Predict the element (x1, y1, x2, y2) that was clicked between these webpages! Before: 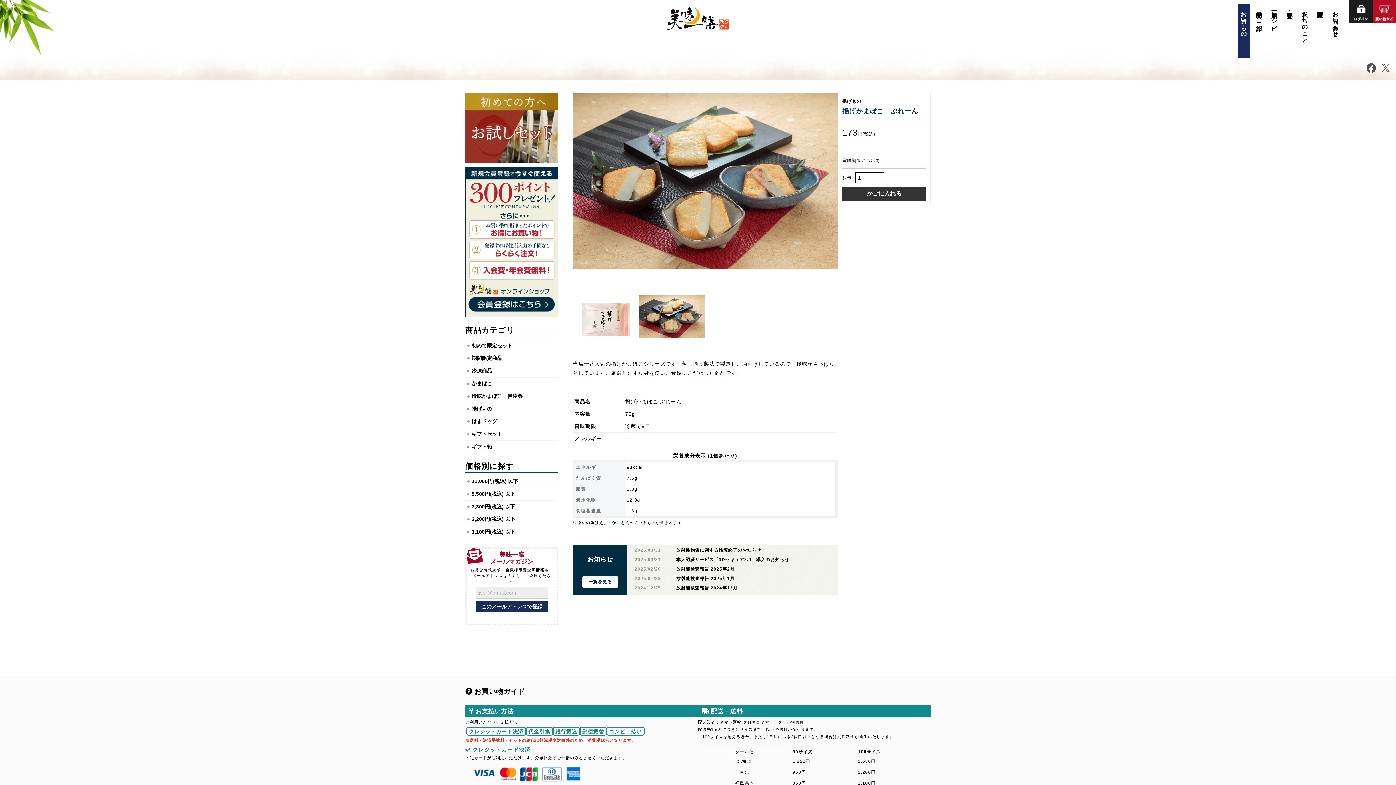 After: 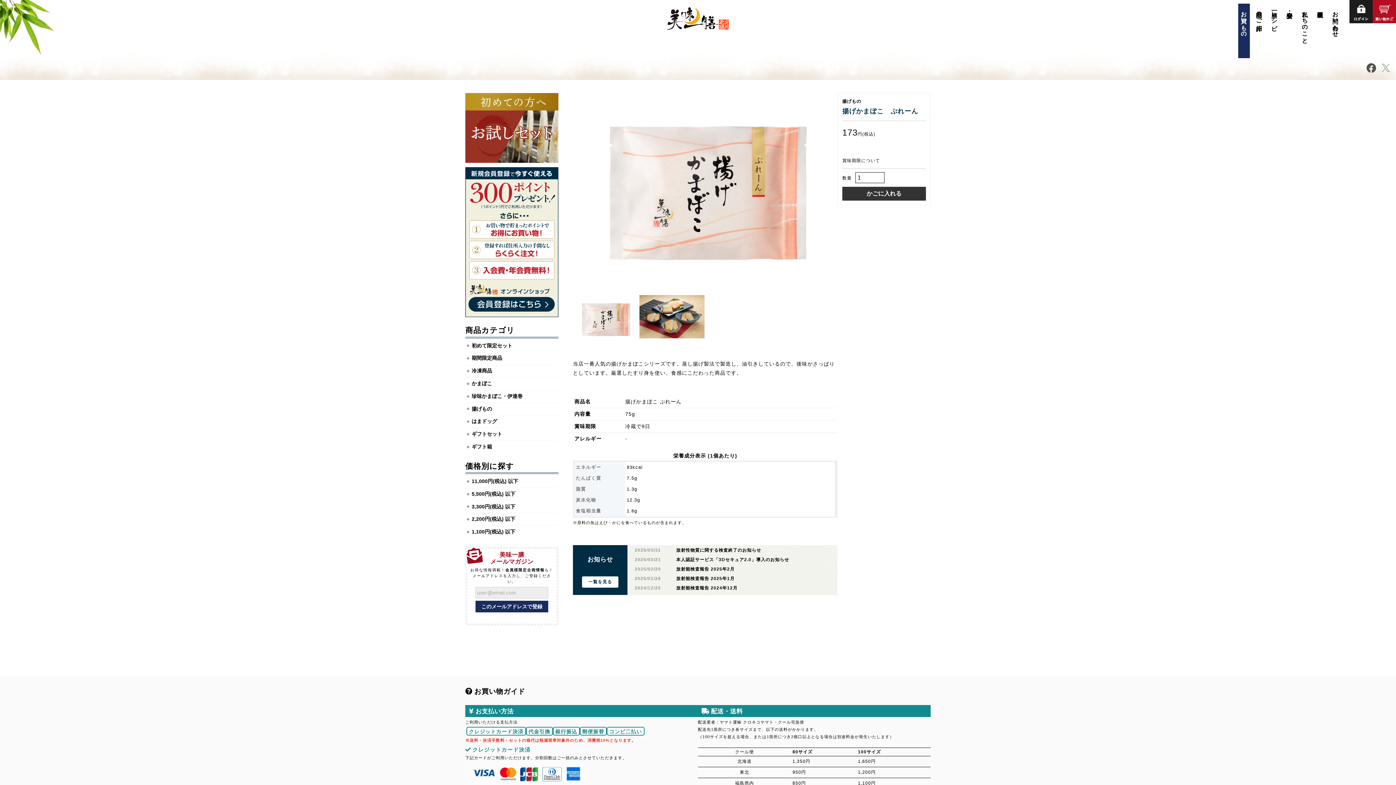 Action: bbox: (1381, 65, 1390, 70)